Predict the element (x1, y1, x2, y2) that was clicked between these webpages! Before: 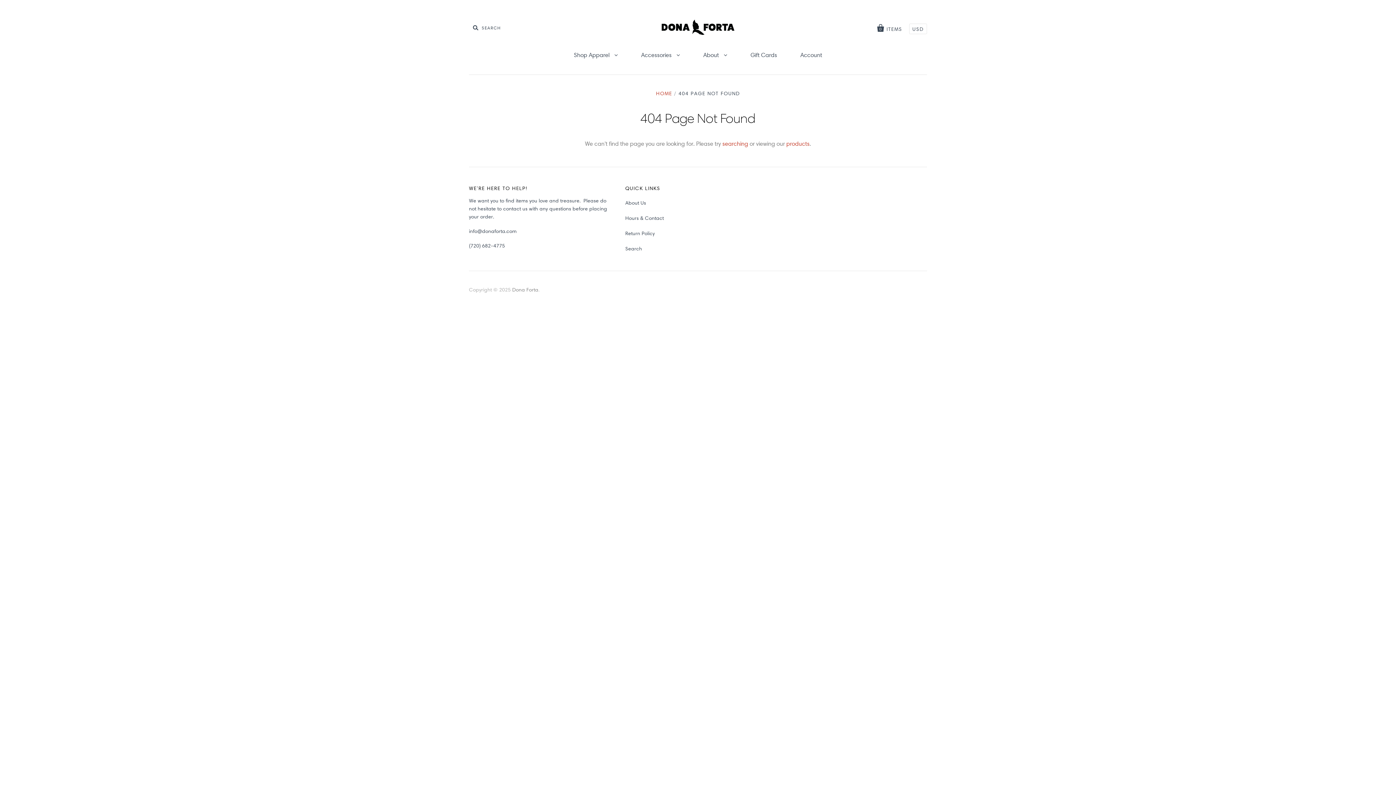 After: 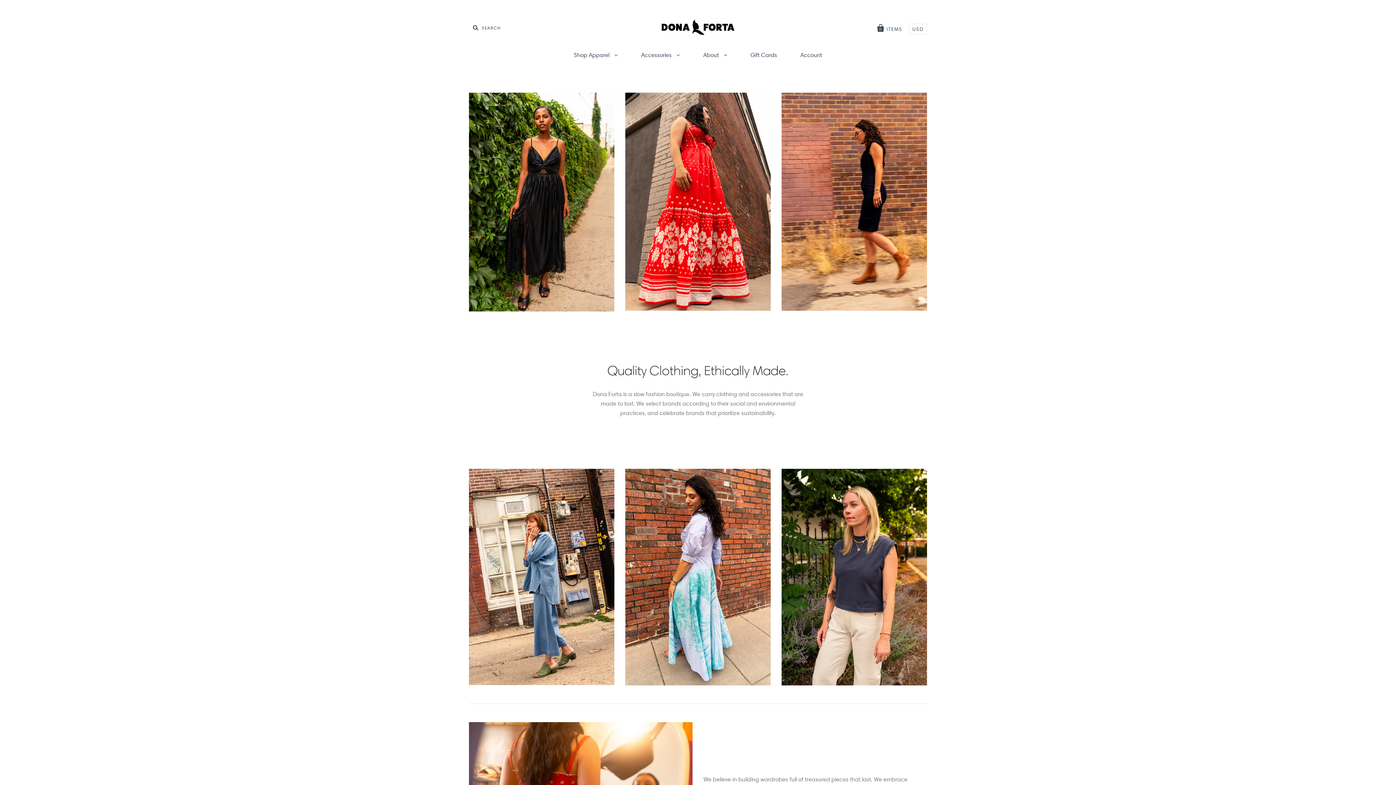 Action: bbox: (512, 286, 538, 293) label: Dona Forta